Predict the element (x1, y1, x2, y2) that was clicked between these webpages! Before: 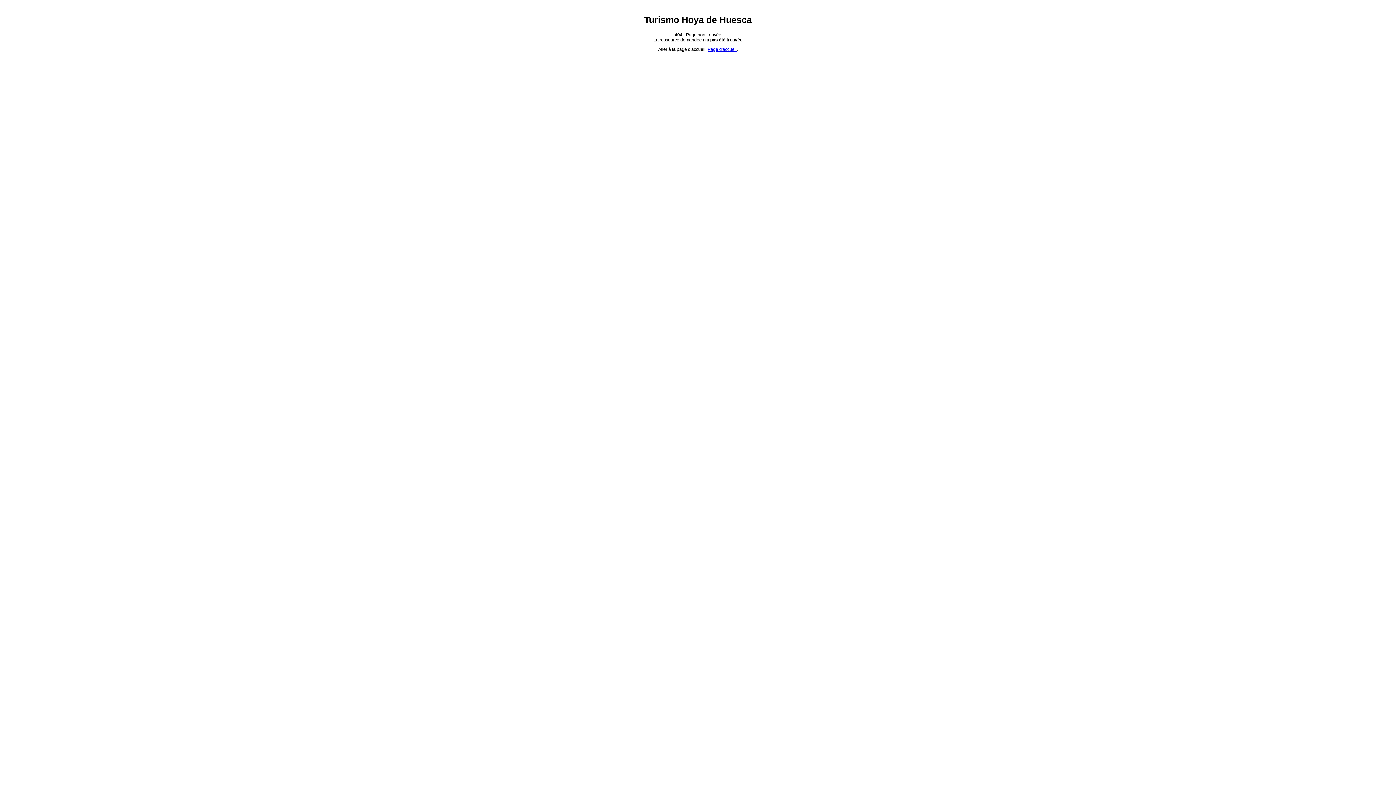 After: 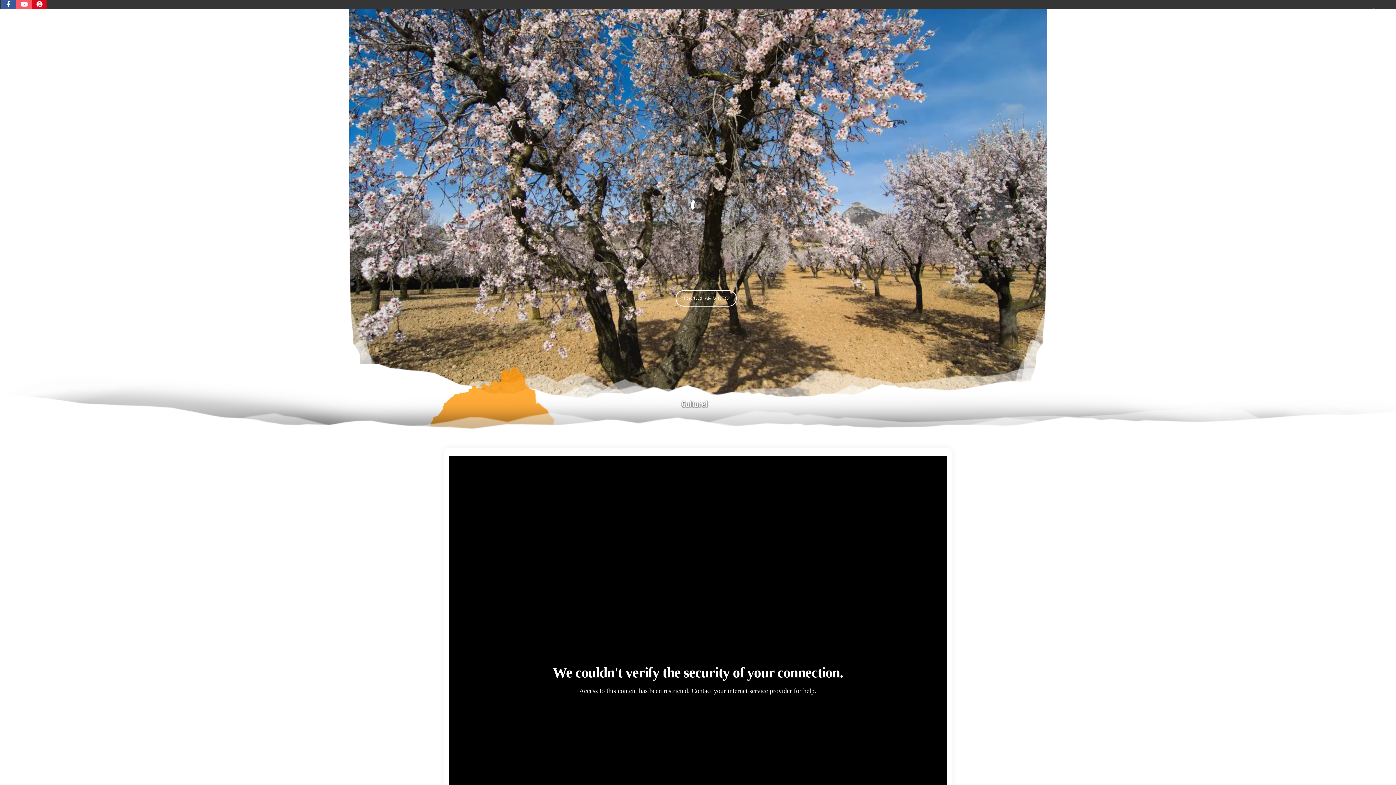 Action: bbox: (707, 47, 736, 52) label: Page d'accueil